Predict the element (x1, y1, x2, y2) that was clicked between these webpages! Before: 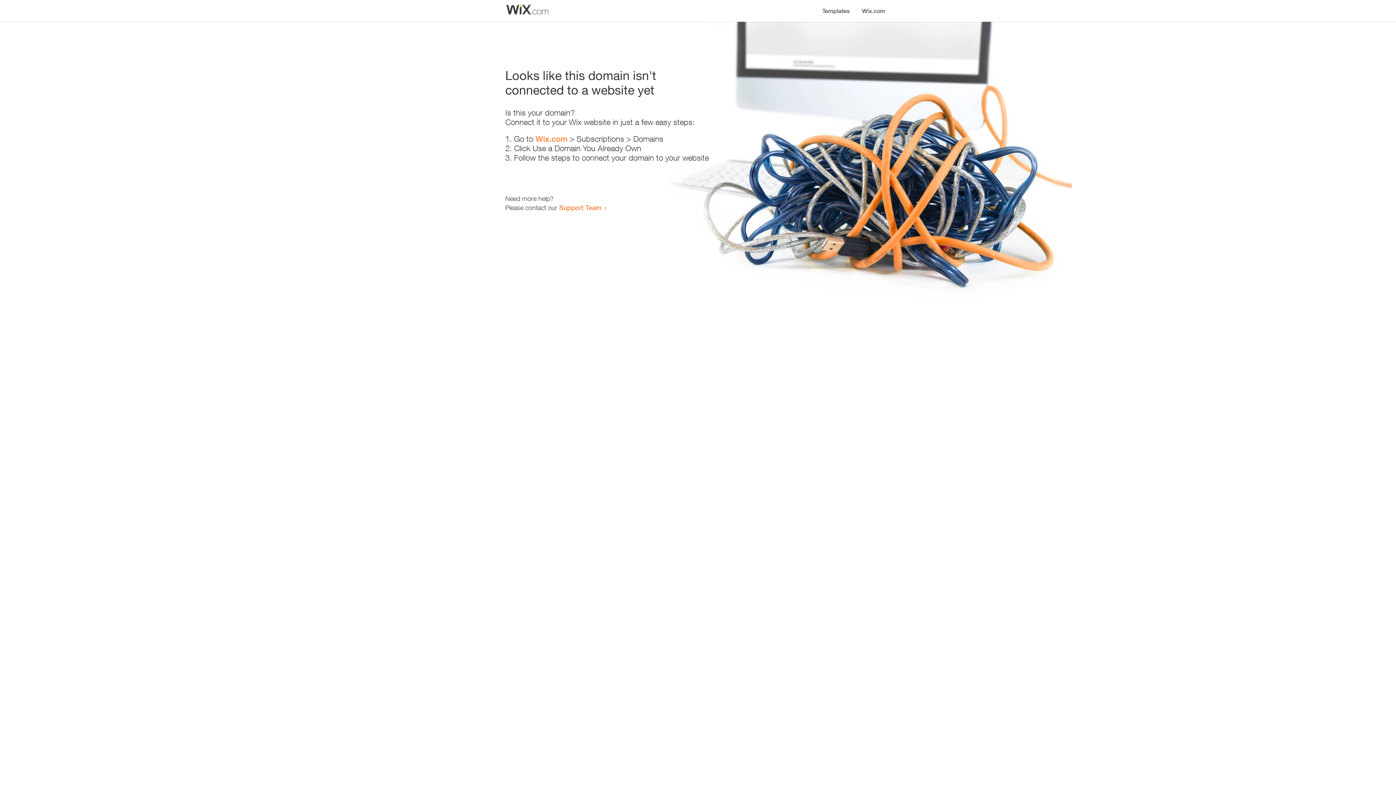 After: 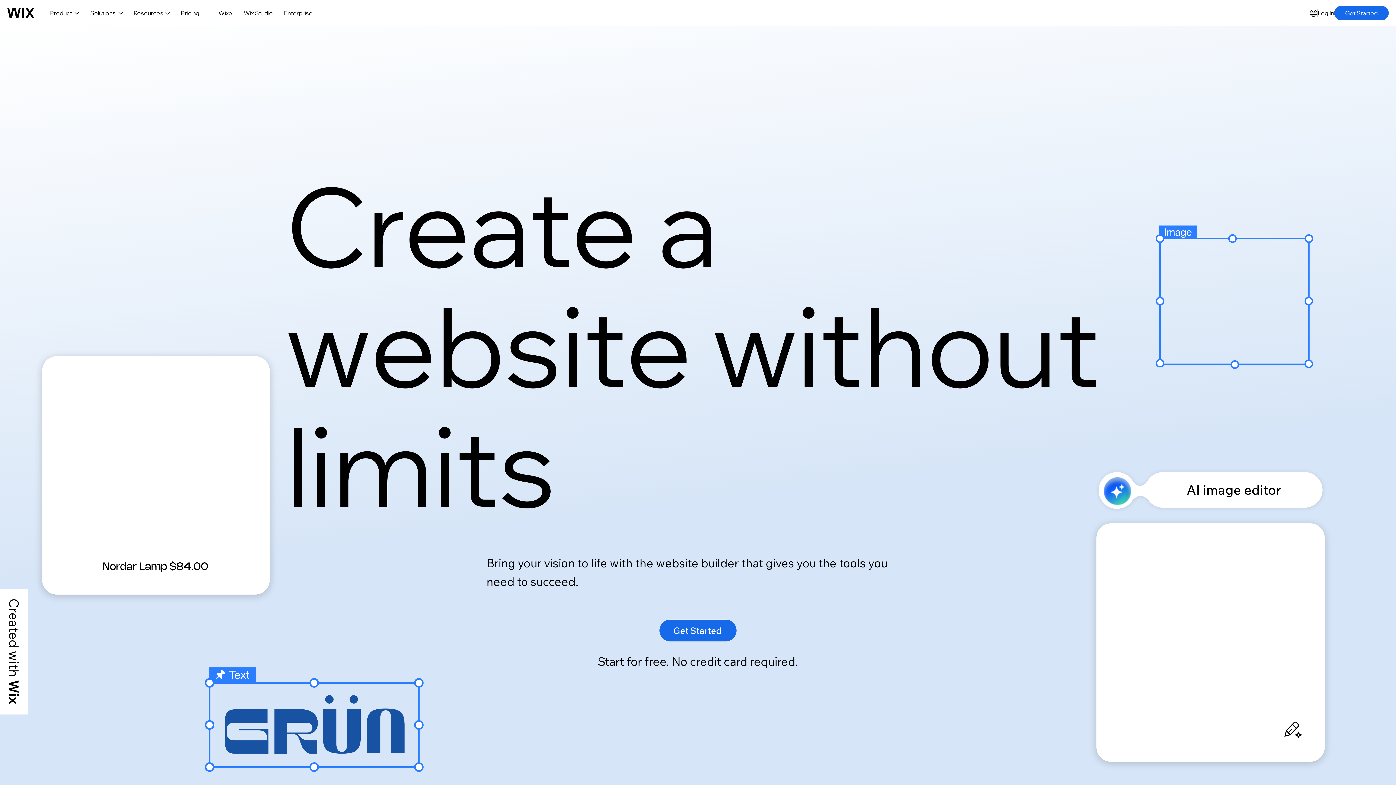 Action: bbox: (856, 0, 890, 14) label: Wix.com